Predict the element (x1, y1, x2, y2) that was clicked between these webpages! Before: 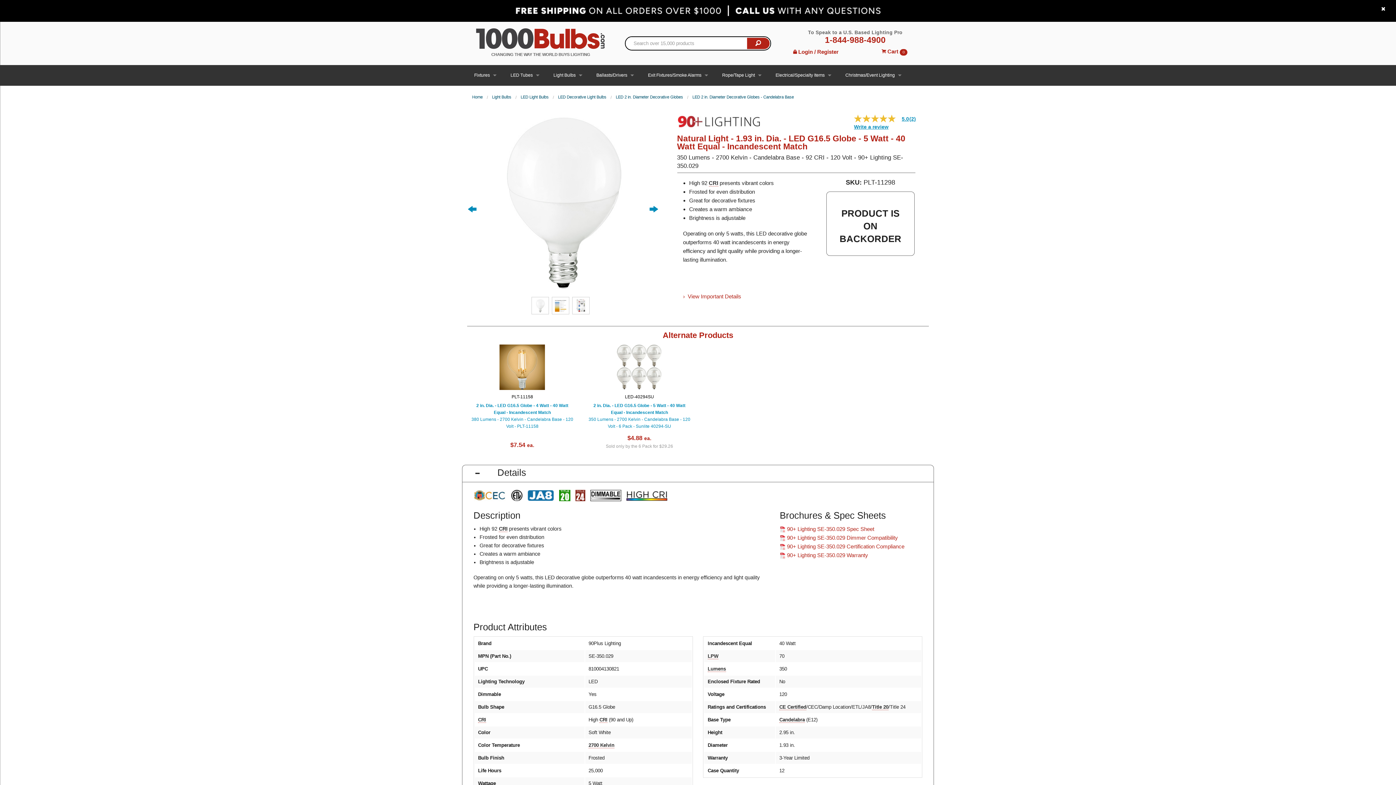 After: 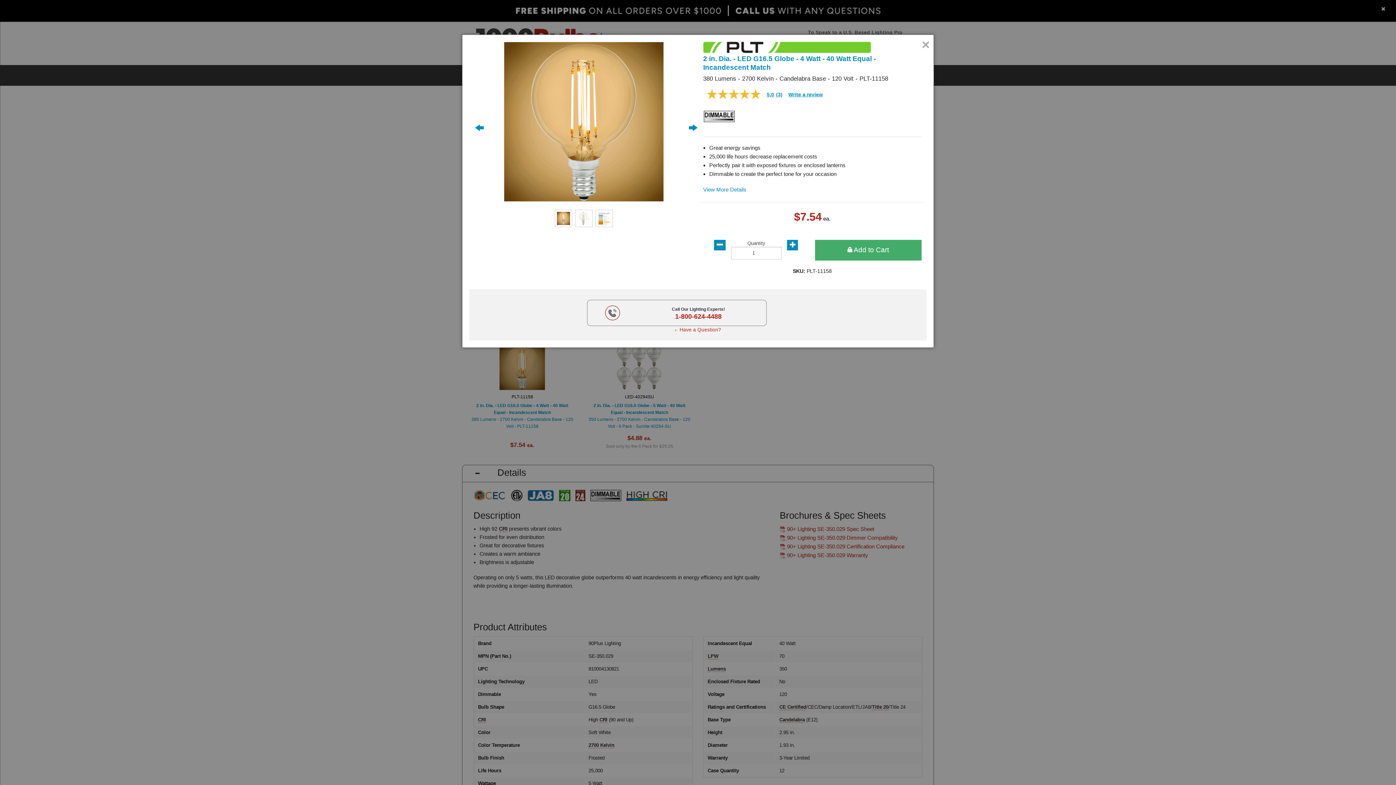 Action: bbox: (470, 344, 574, 430) label: PLT-11158

2 in. Dia. - LED G16.5 Globe - 4 Watt - 40 Watt Equal - Incandescent Match
380 Lumens - 2700 Kelvin - Candelabra Base - 120 Volt - PLT-11158